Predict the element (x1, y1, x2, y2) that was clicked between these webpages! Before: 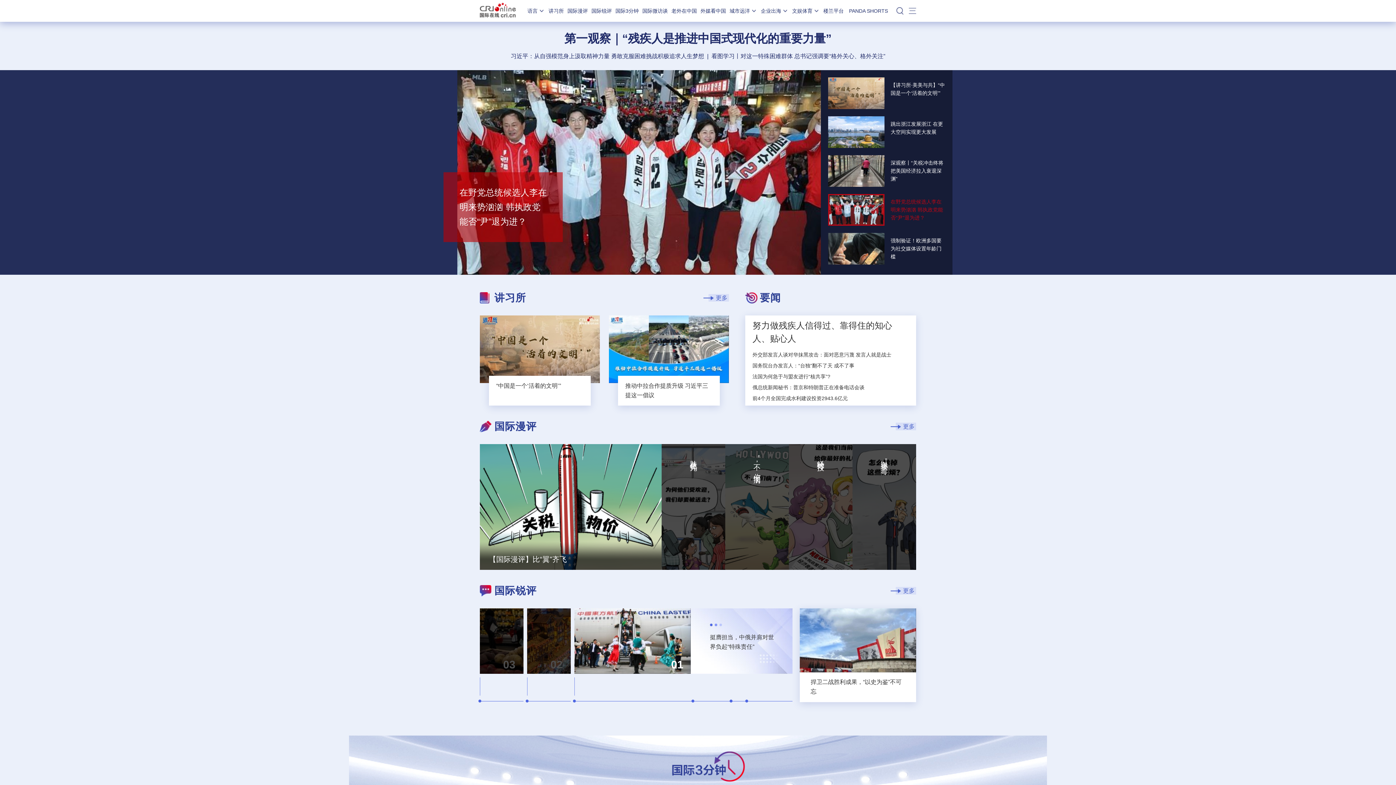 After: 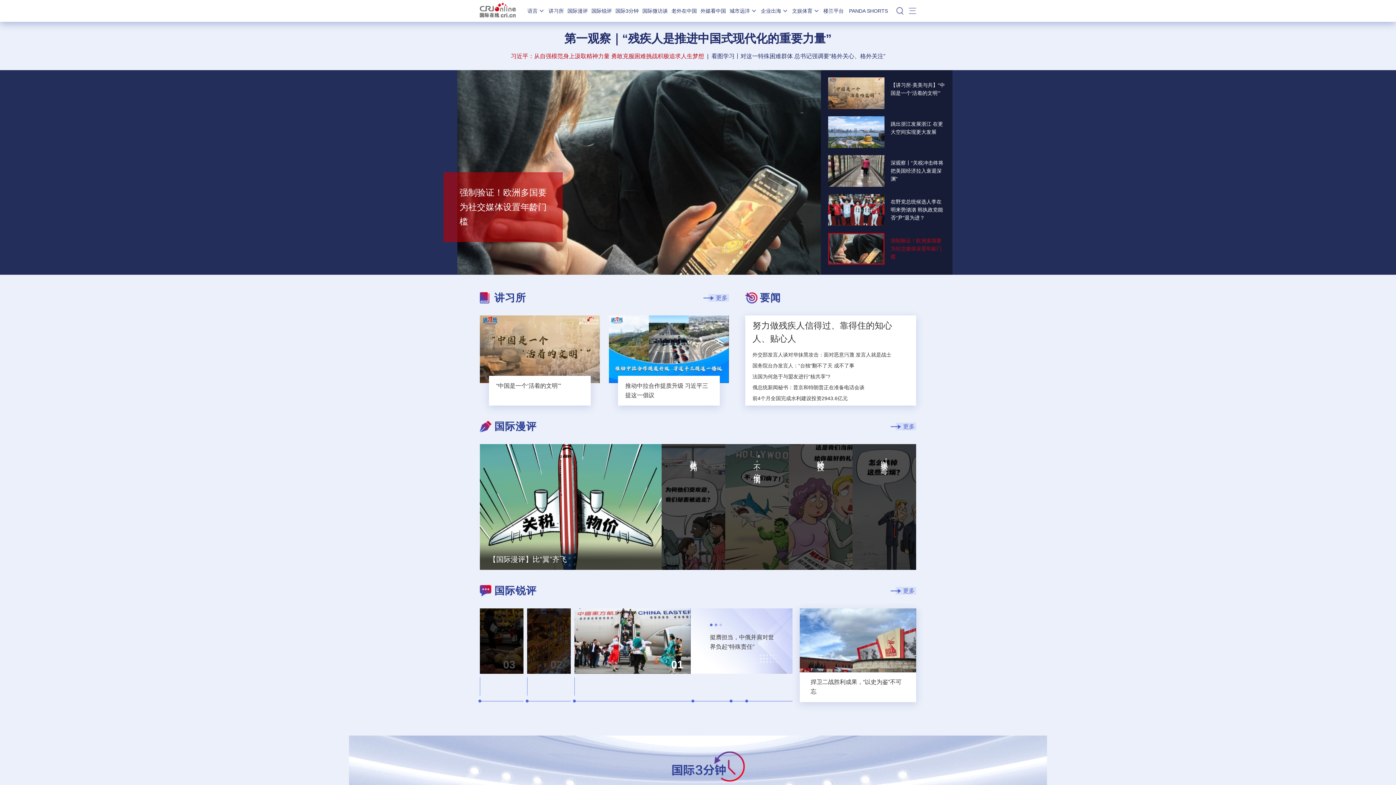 Action: bbox: (510, 53, 704, 59) label: 习近平：从自强模范身上汲取精神力量 勇敢克服困难挑战积极追求人生梦想